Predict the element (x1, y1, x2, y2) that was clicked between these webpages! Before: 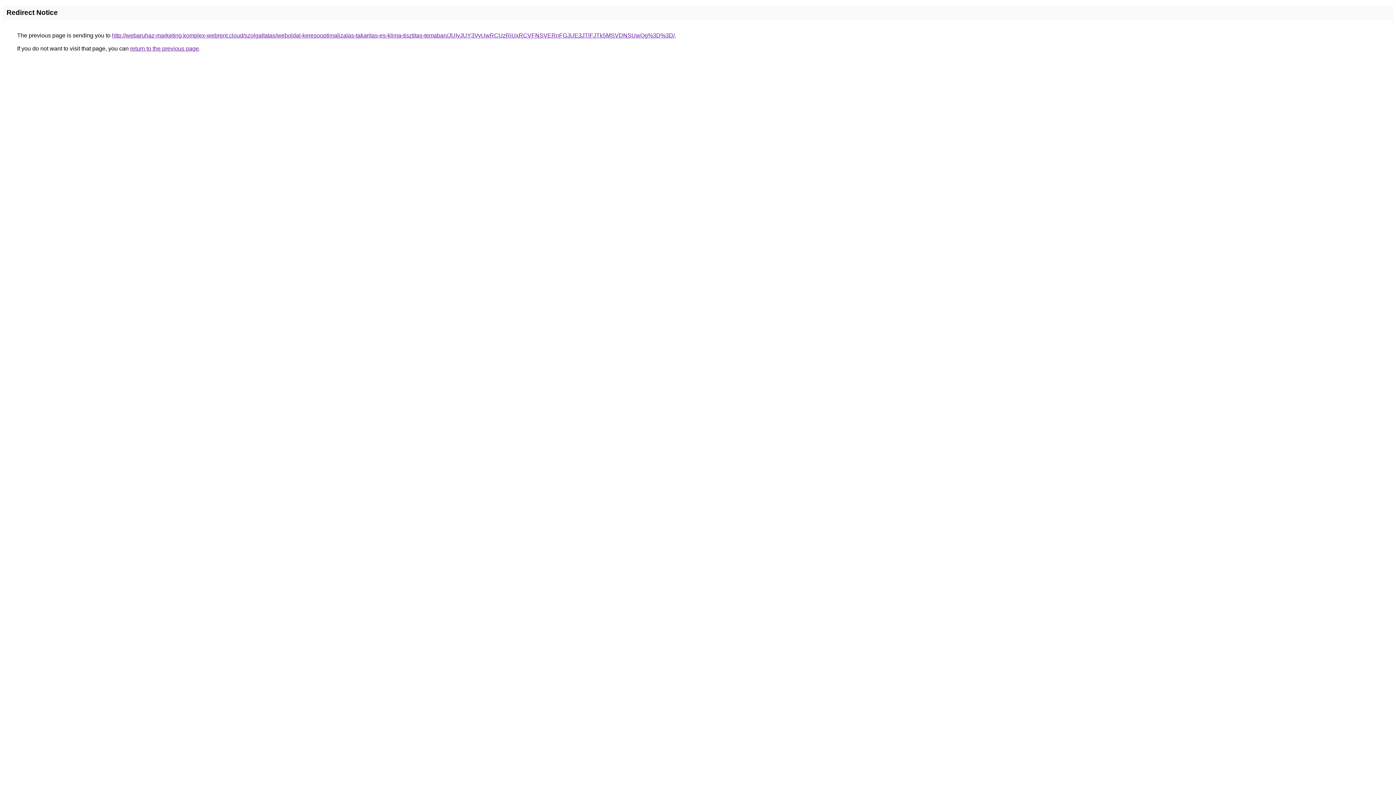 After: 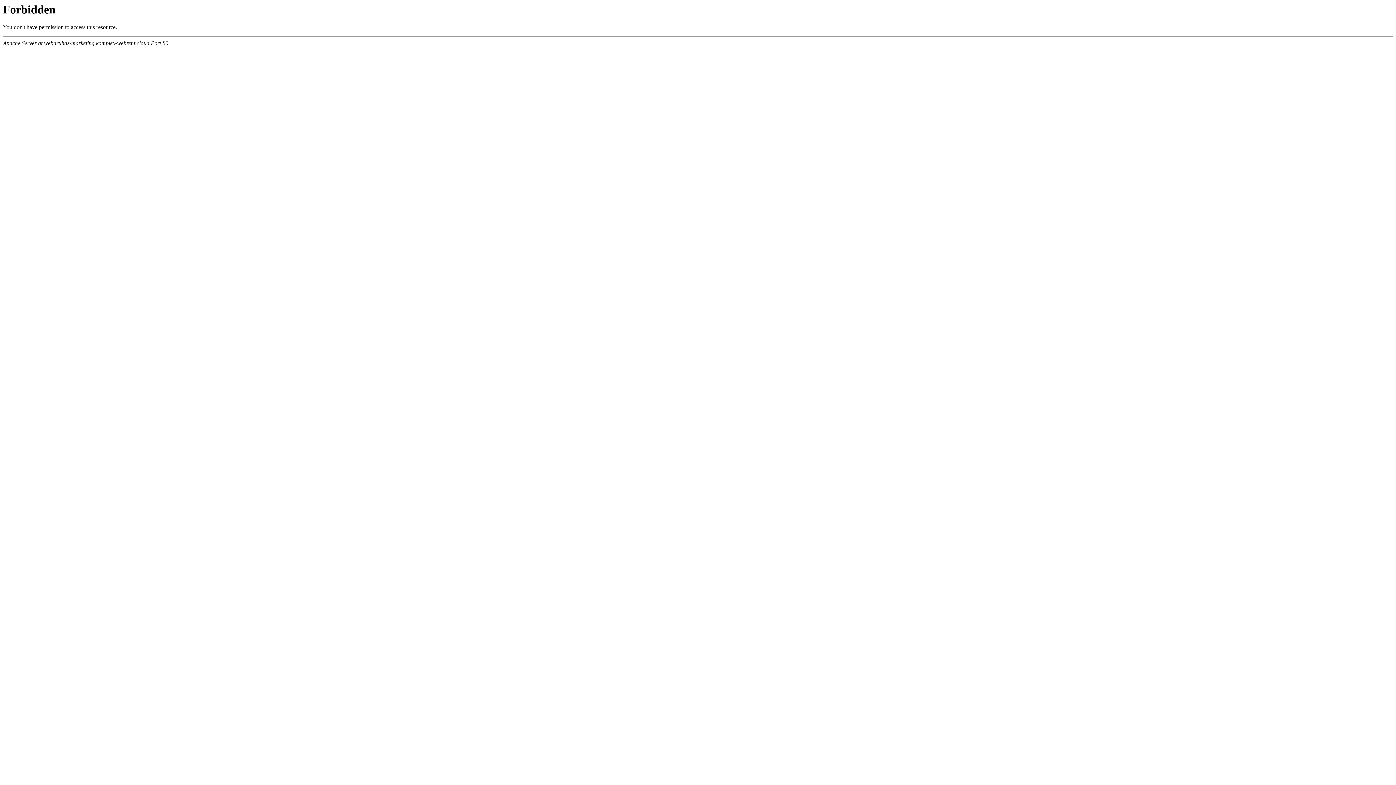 Action: bbox: (112, 32, 674, 38) label: http://webaruhaz-marketing.komplex-webrent.cloud/szolgaltatas/weboldal-keresooptimalizalas-takaritas-es-klima-tisztitas-temaban/JUIyJUY3VyUwRCUzRiUxRCVFNSVERnFGJUE3JTlFJTk5MSVDNSUwQg%3D%3D/